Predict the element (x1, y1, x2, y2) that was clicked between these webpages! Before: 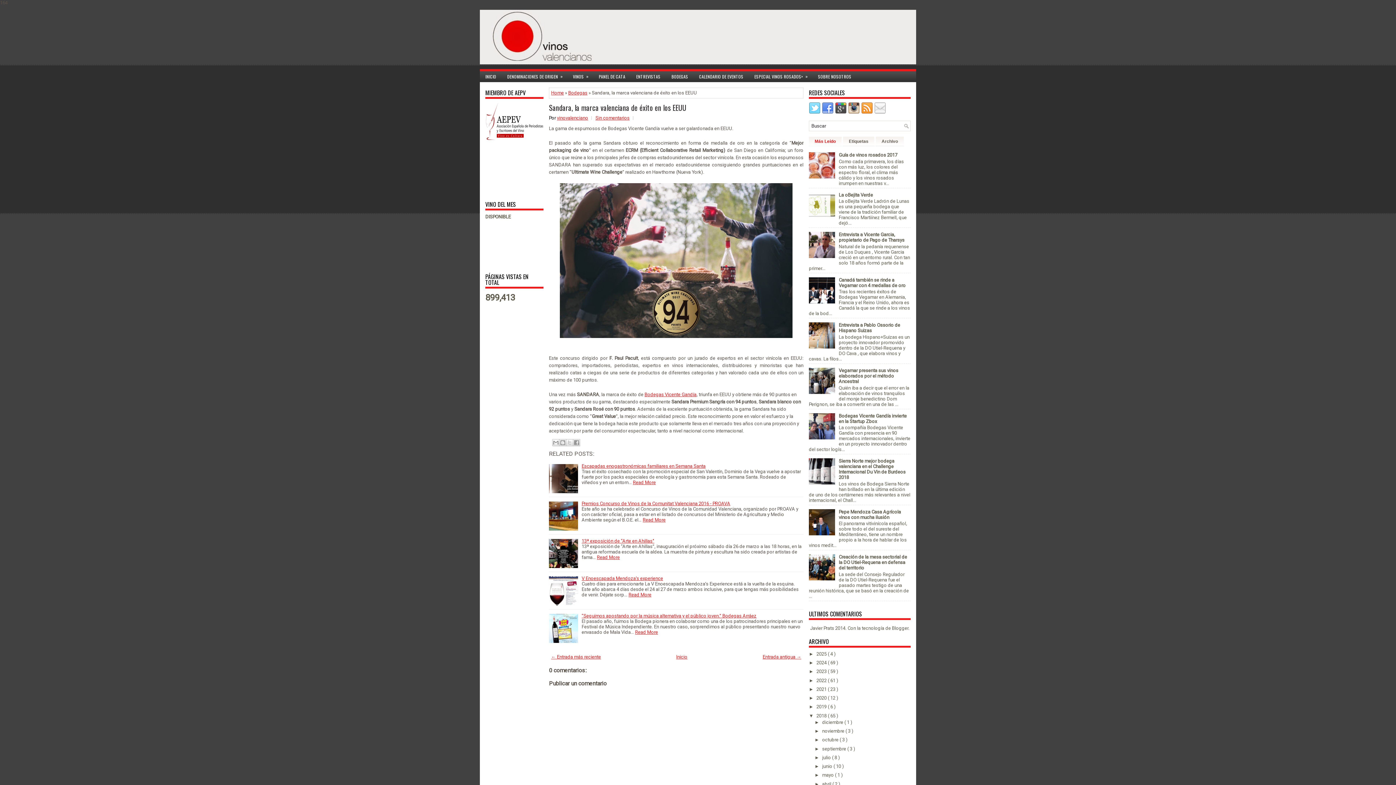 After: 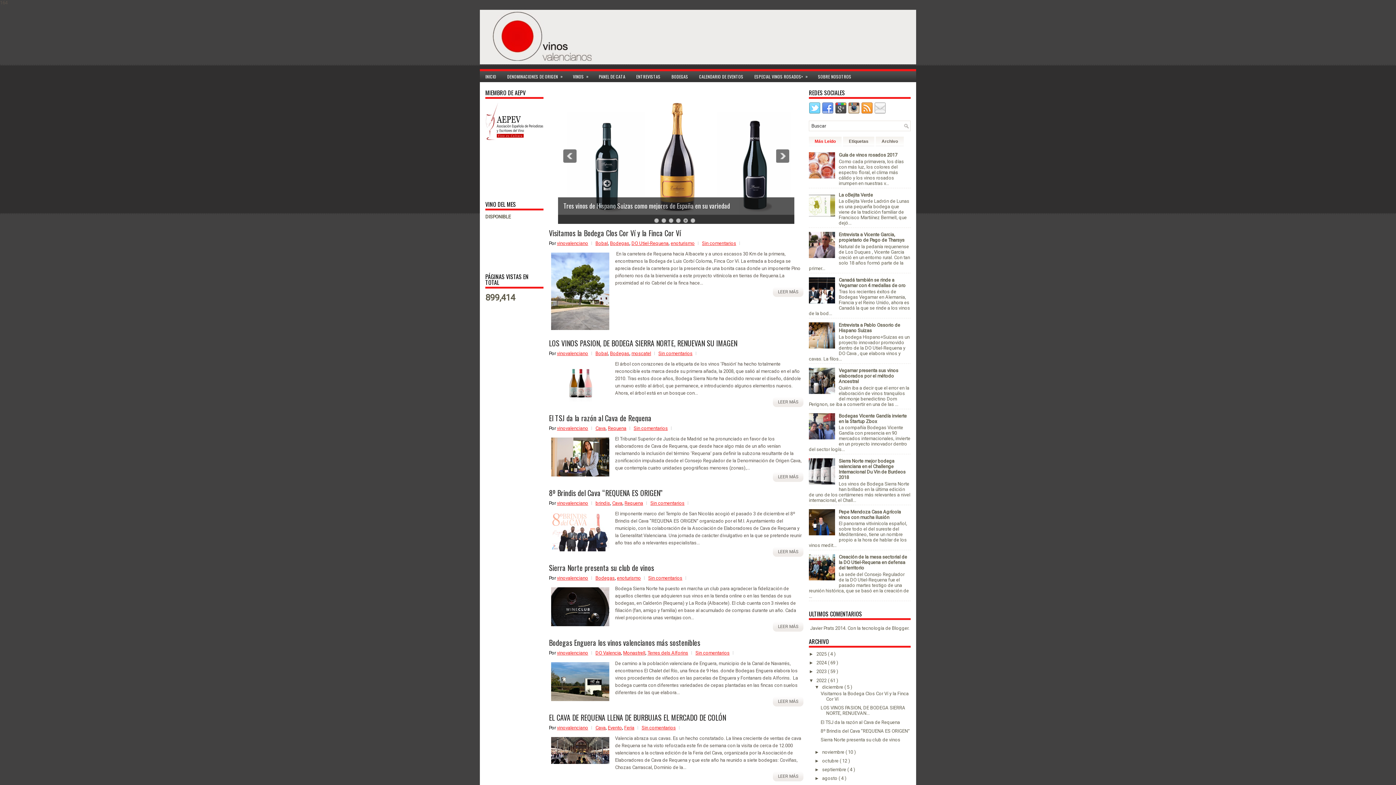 Action: bbox: (816, 678, 828, 683) label: 2022 